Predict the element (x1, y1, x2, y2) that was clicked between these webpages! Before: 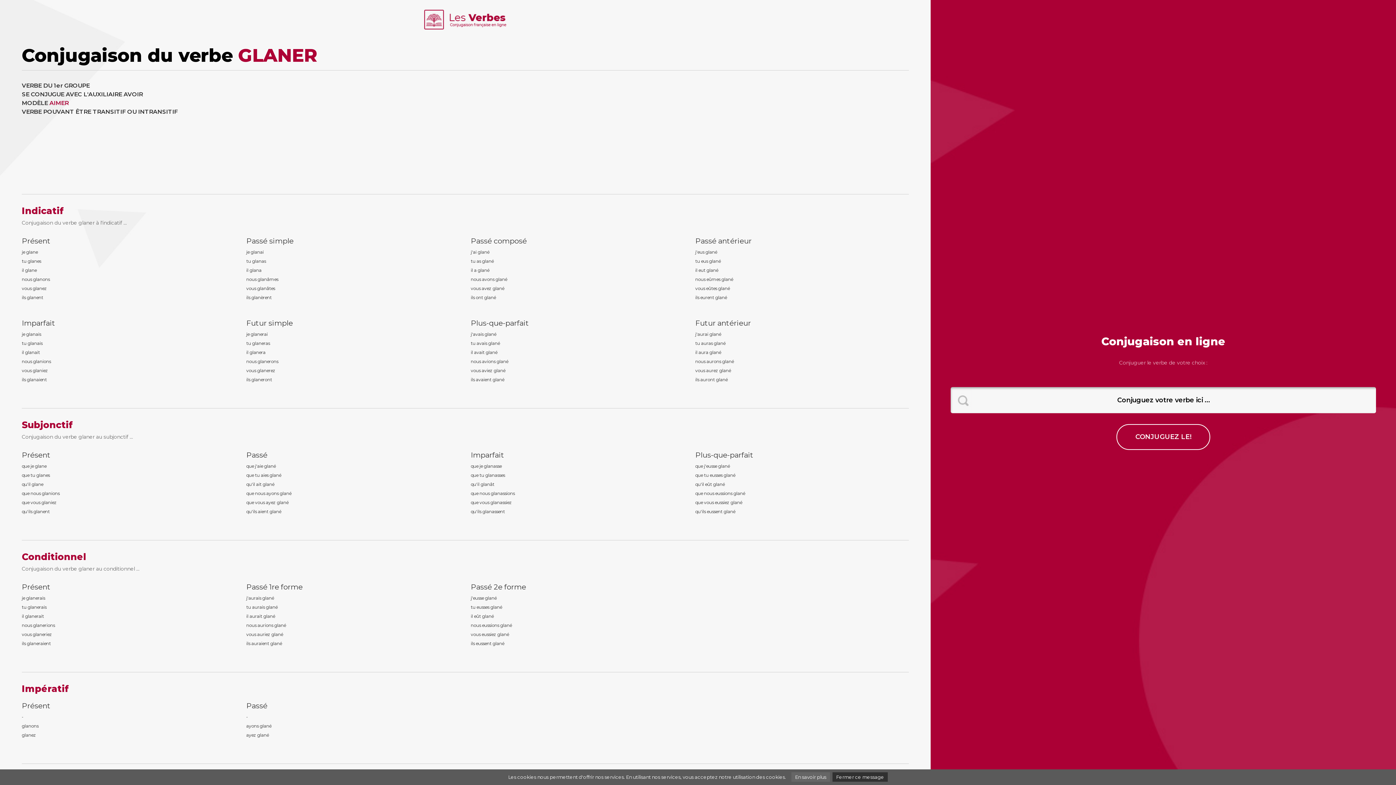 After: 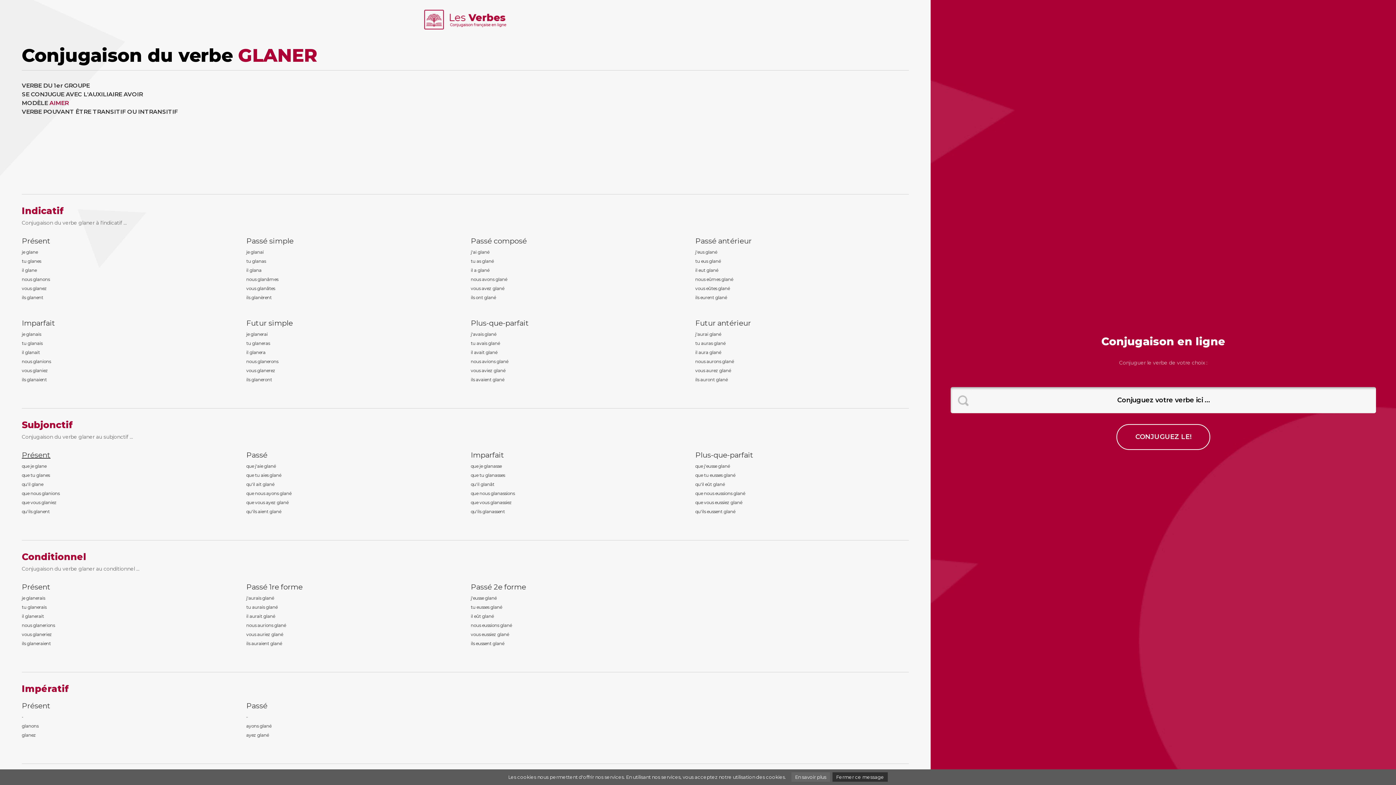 Action: label: Présent bbox: (21, 450, 235, 461)